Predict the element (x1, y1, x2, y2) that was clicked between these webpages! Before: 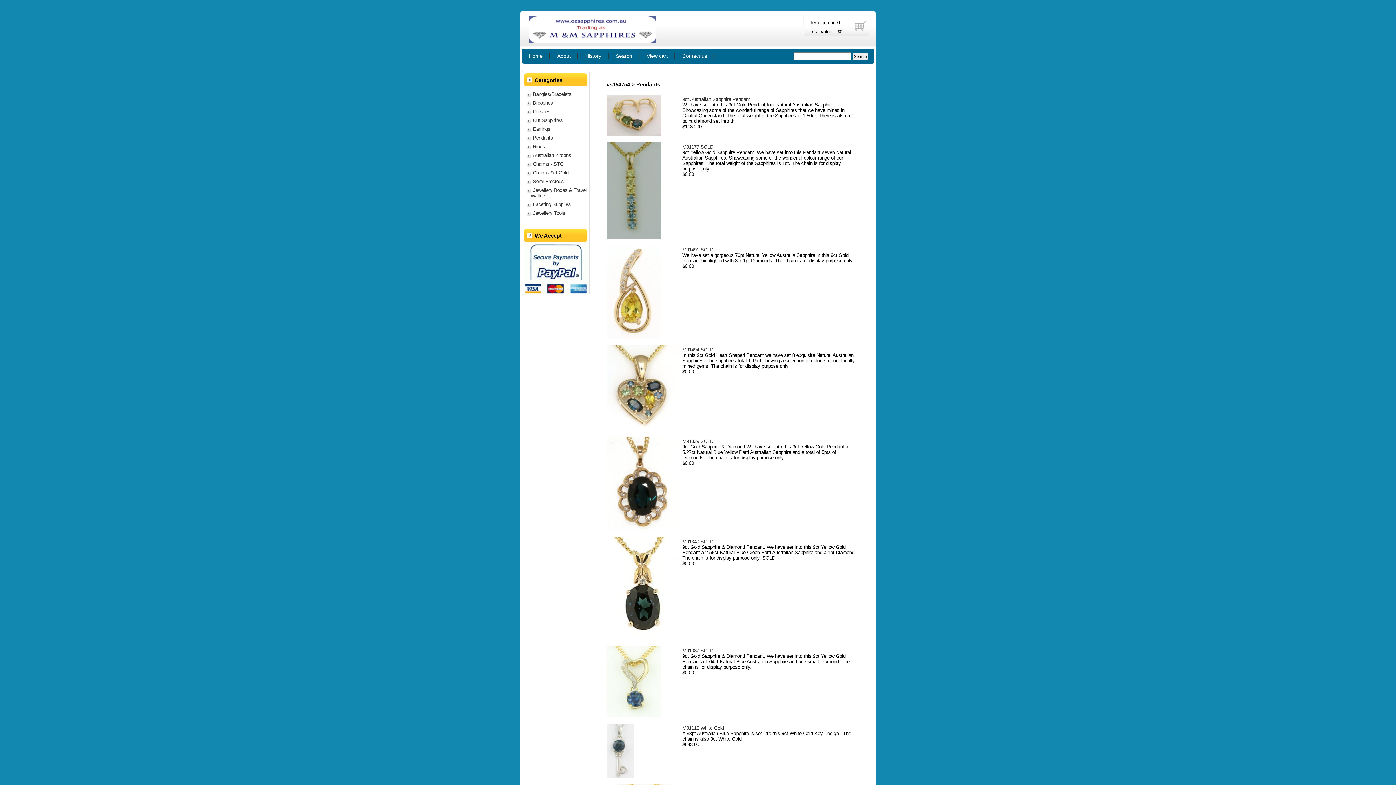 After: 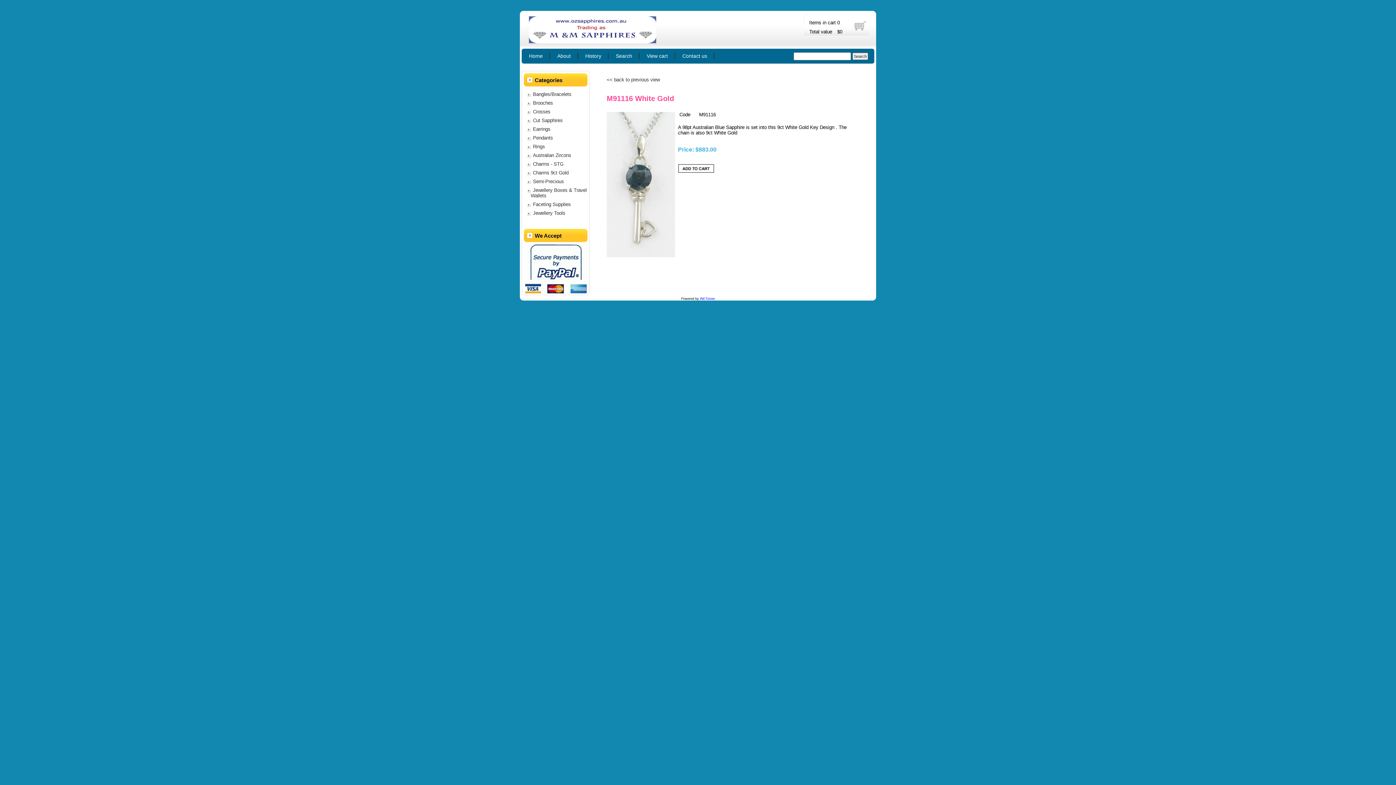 Action: label: M91116 White Gold bbox: (682, 725, 724, 731)